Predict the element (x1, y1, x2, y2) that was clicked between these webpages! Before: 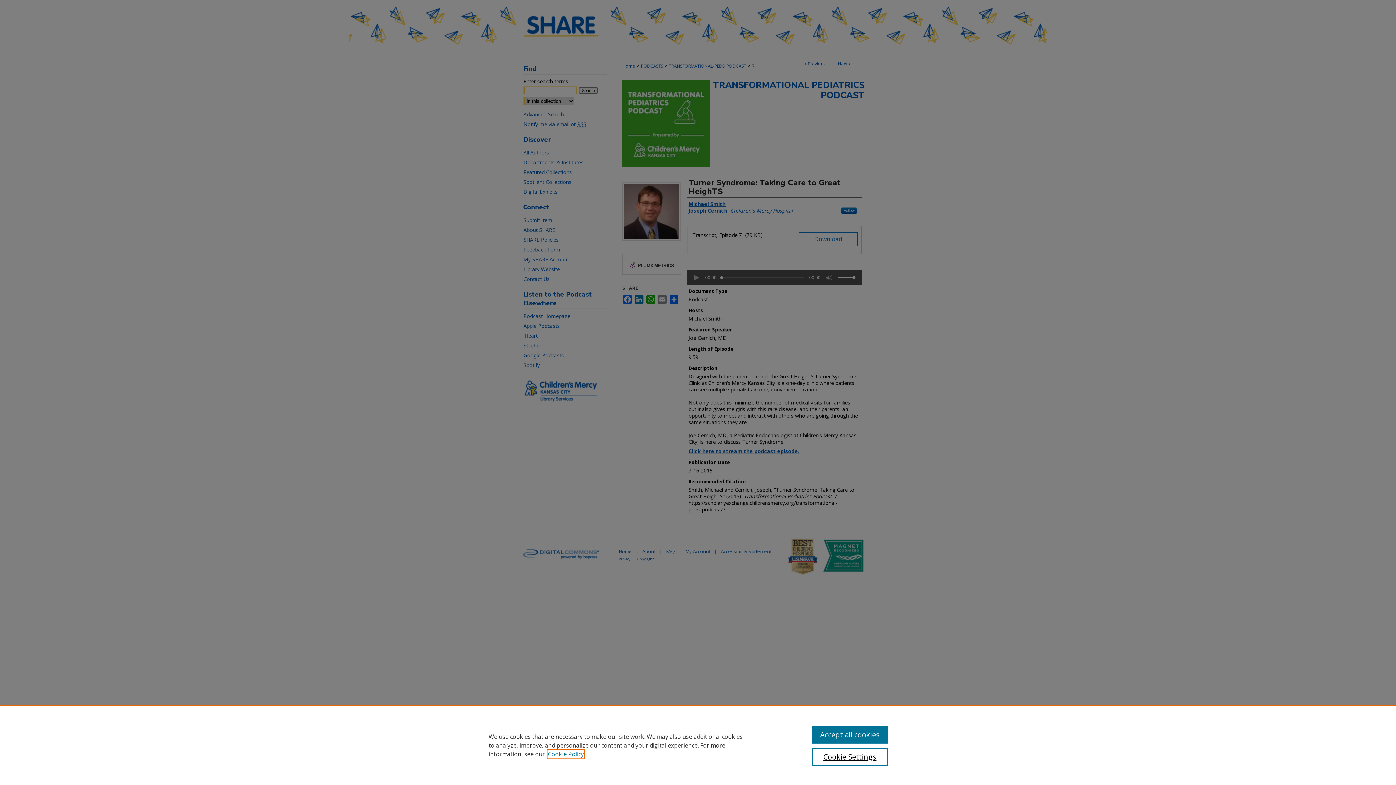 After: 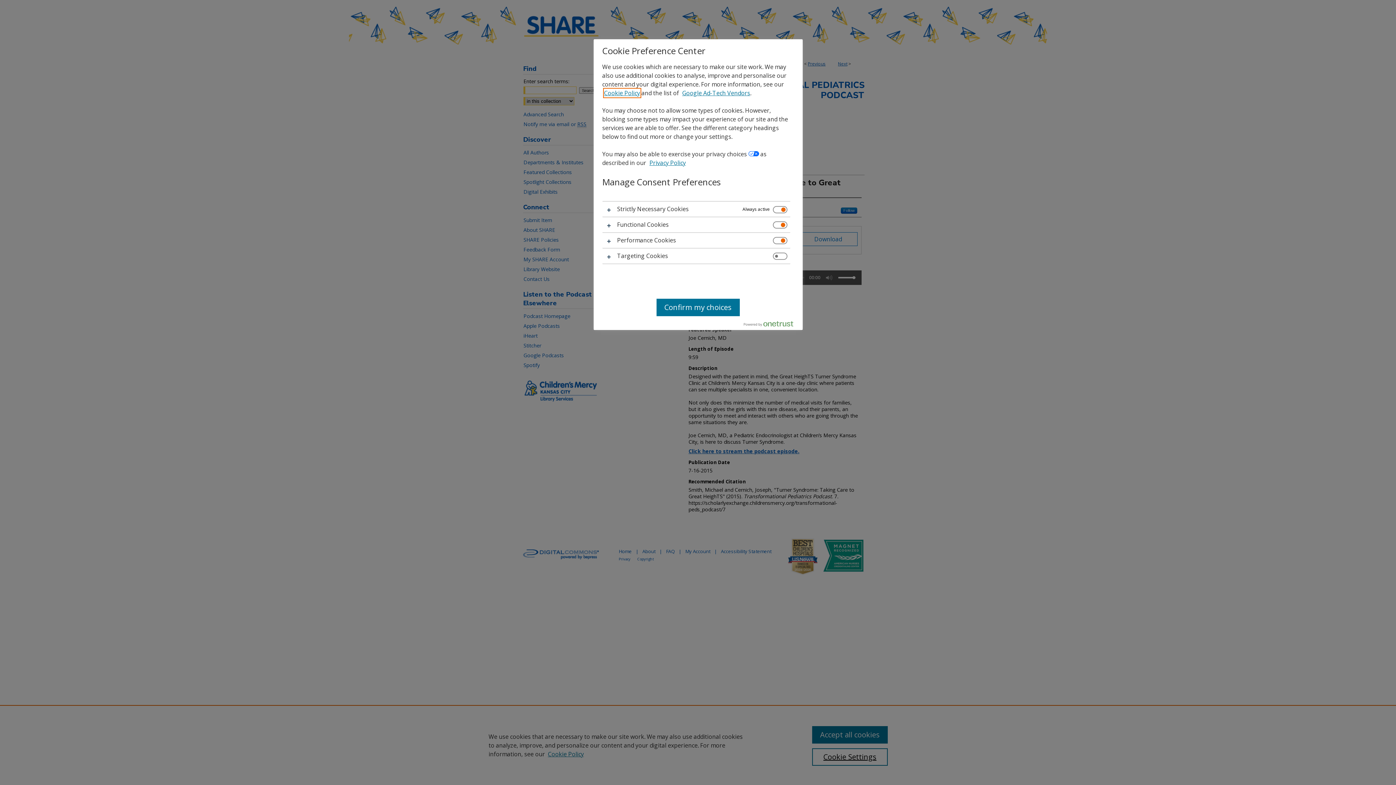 Action: bbox: (812, 748, 887, 766) label: Cookie Settings